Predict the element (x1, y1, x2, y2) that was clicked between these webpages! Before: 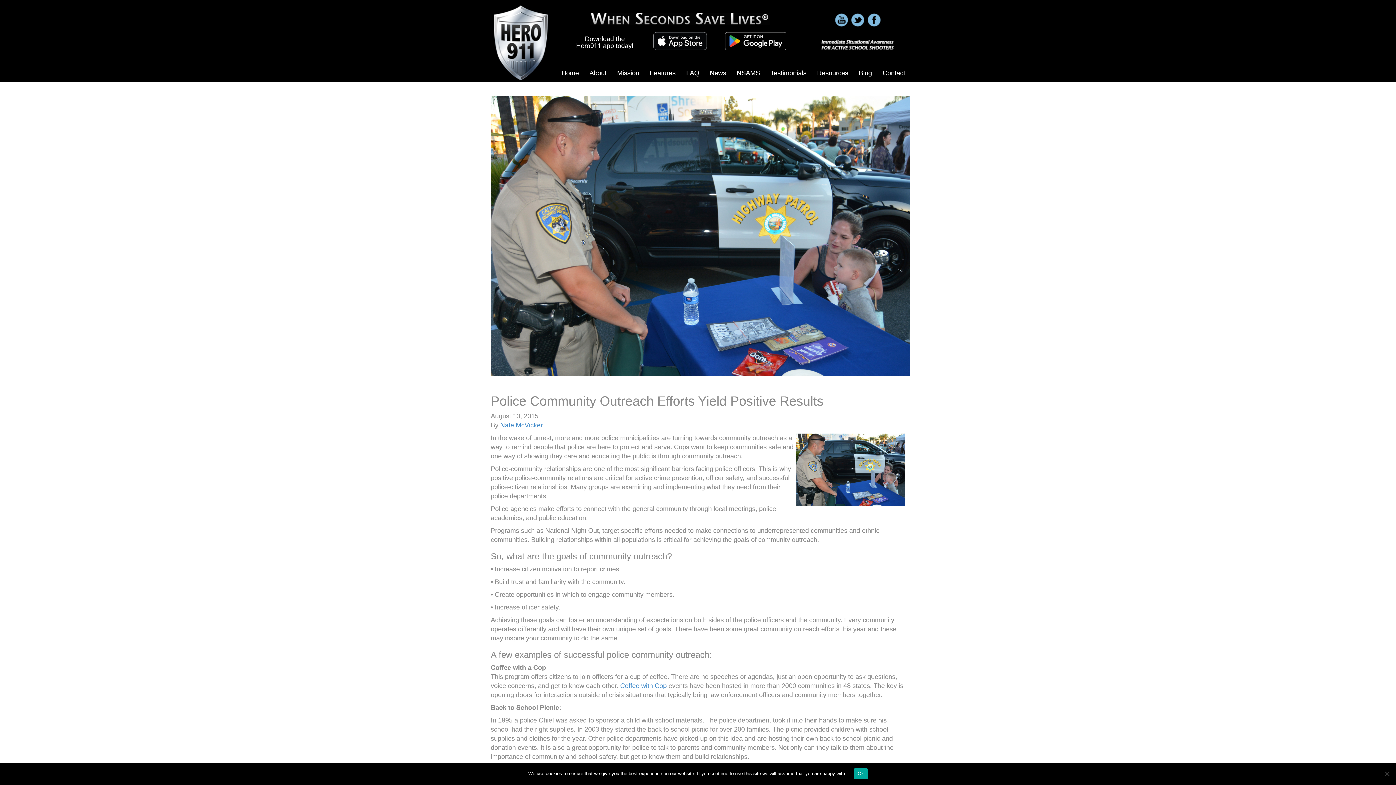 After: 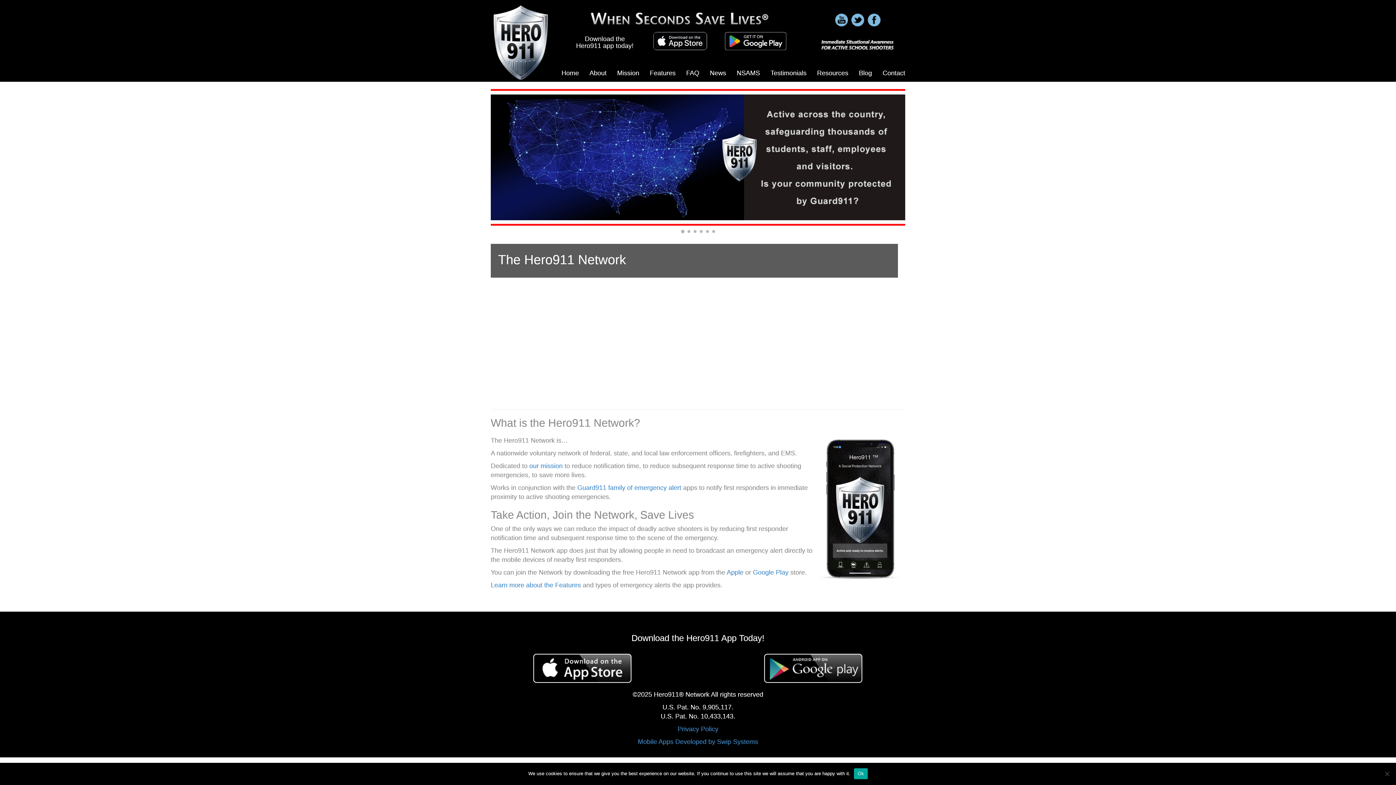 Action: bbox: (490, 5, 550, 79)